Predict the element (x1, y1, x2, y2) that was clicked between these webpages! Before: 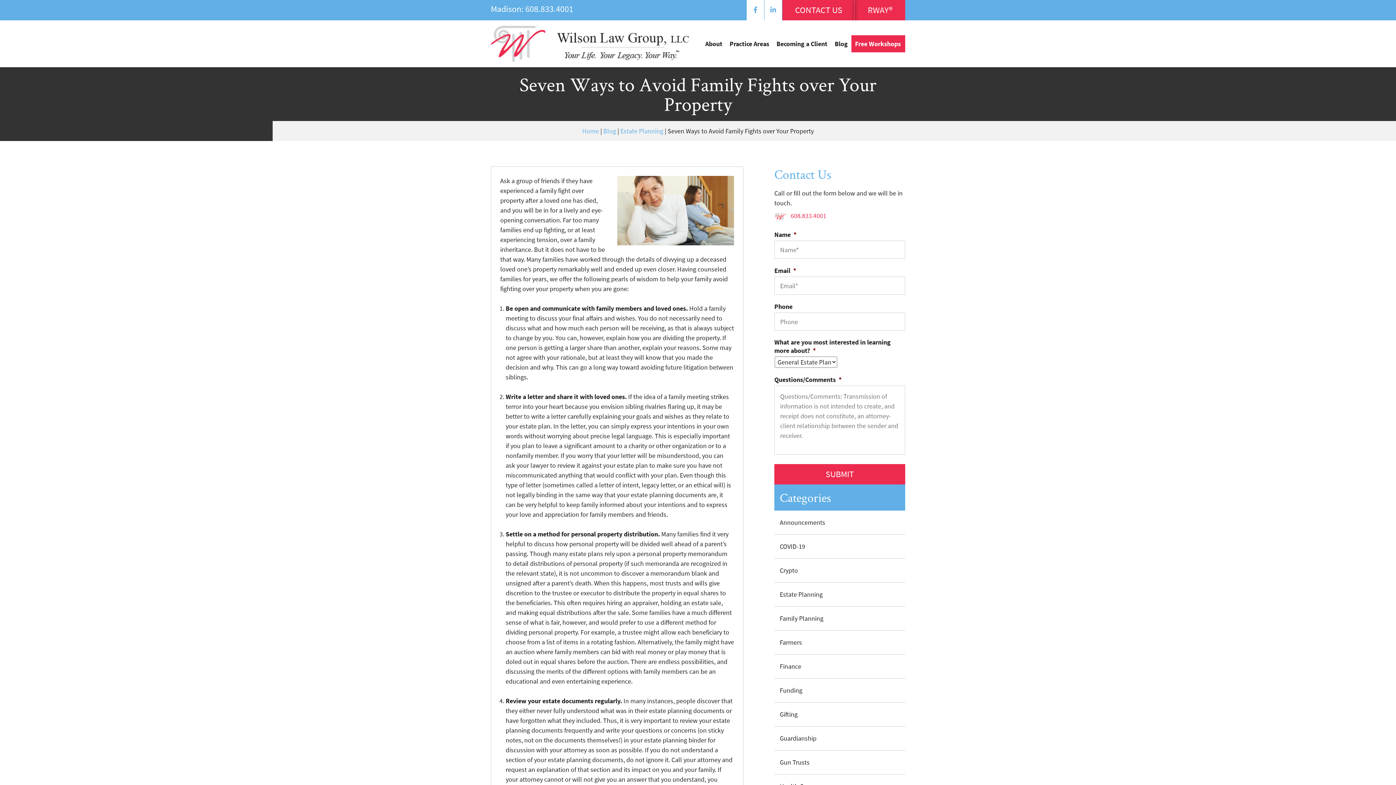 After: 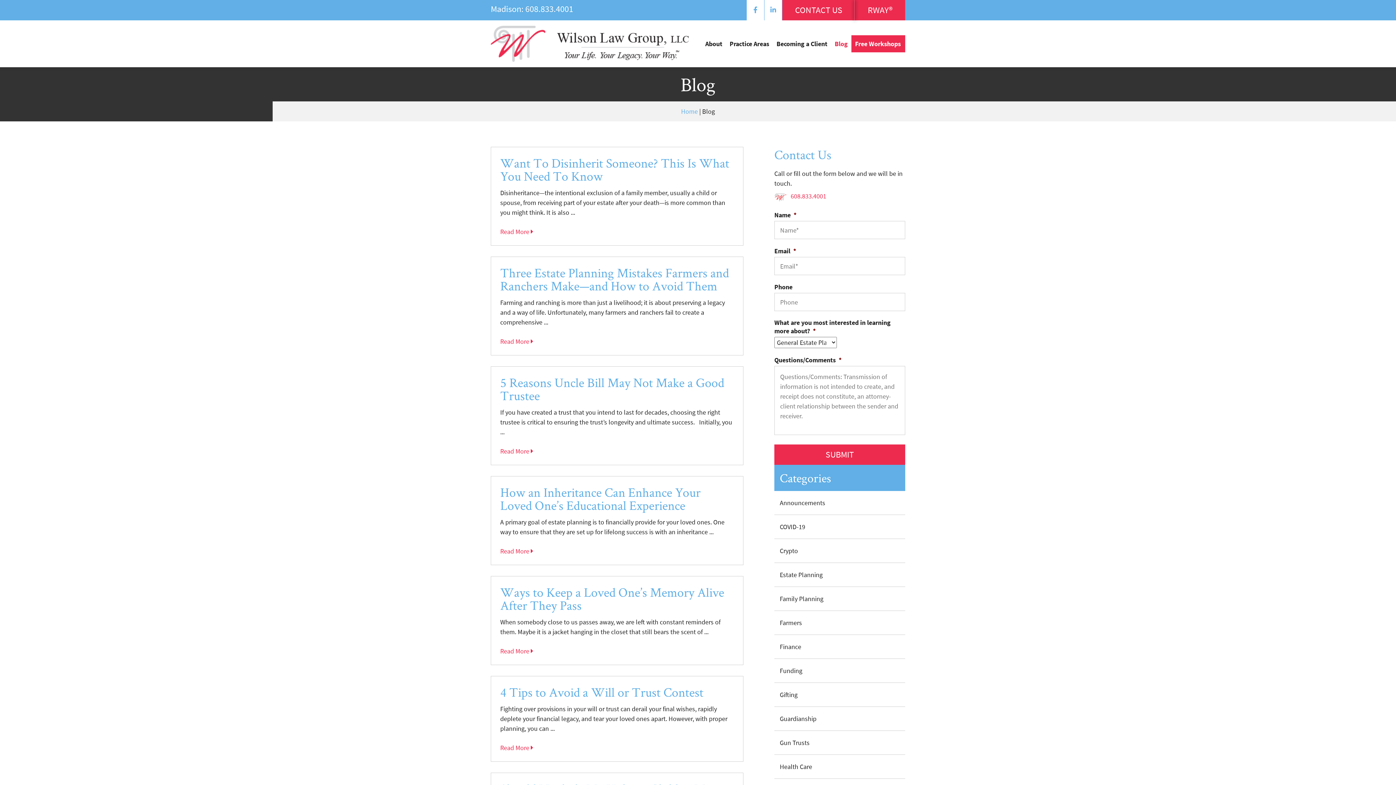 Action: bbox: (603, 126, 616, 135) label: Blog